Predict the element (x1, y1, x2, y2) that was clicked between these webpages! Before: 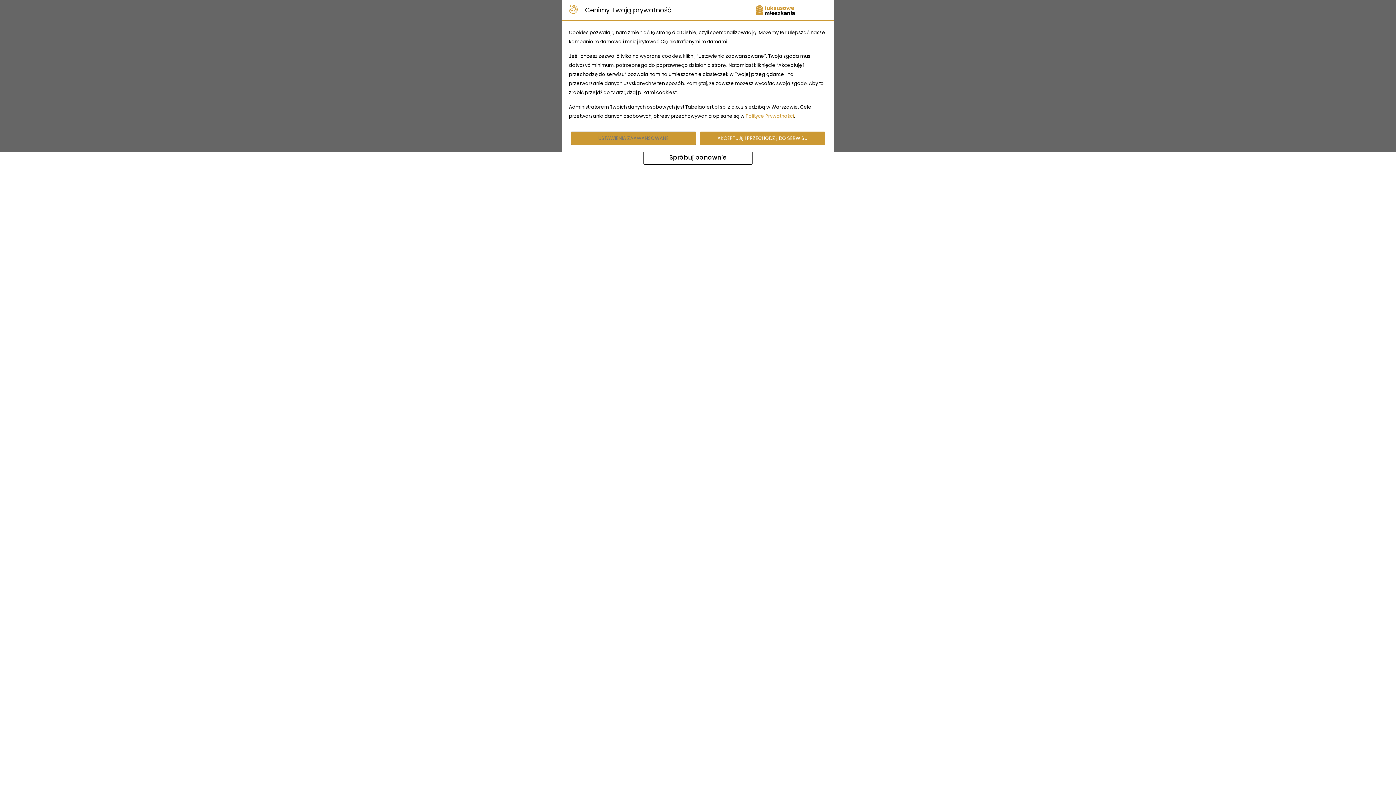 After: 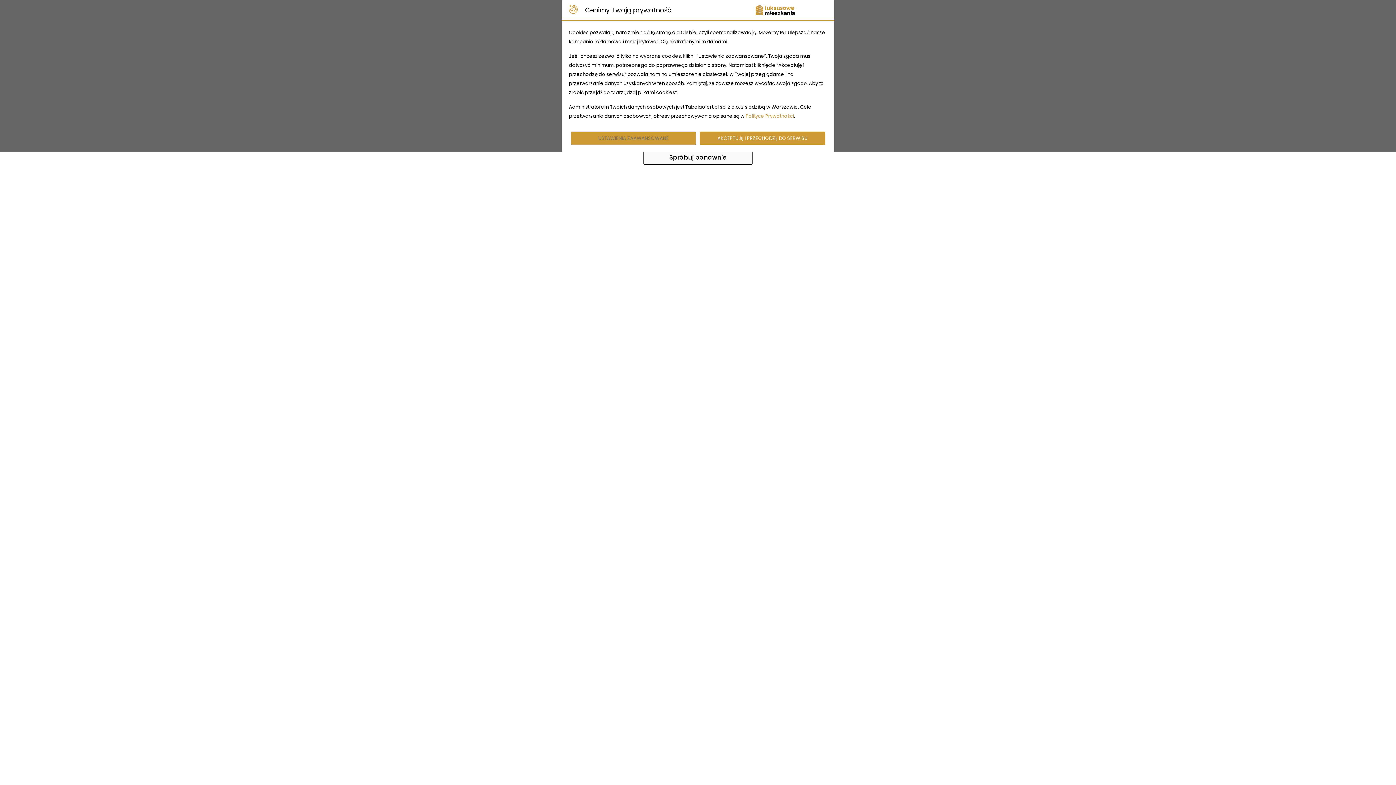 Action: bbox: (643, 150, 752, 164) label: Spróbuj ponownie